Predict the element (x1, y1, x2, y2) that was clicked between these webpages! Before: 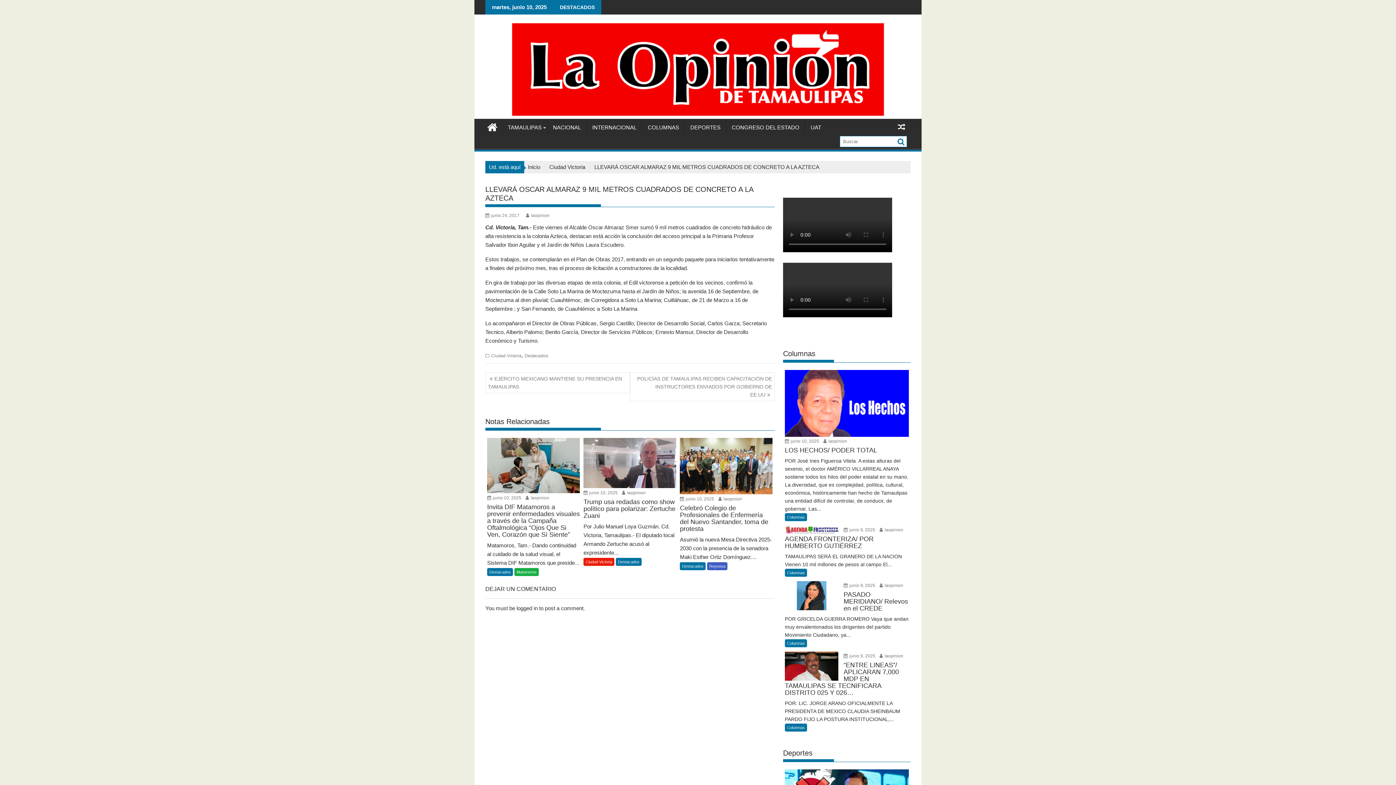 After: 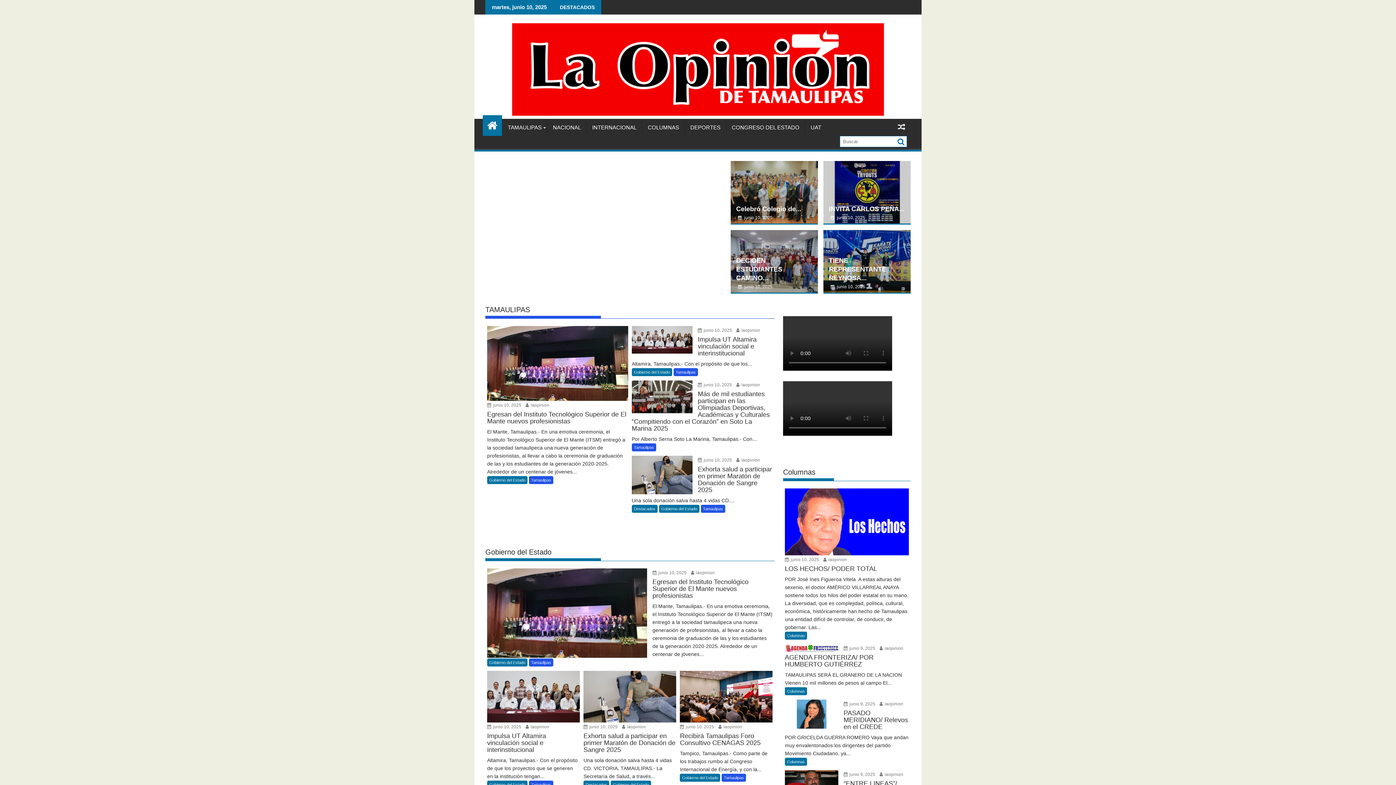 Action: bbox: (512, 111, 884, 117)